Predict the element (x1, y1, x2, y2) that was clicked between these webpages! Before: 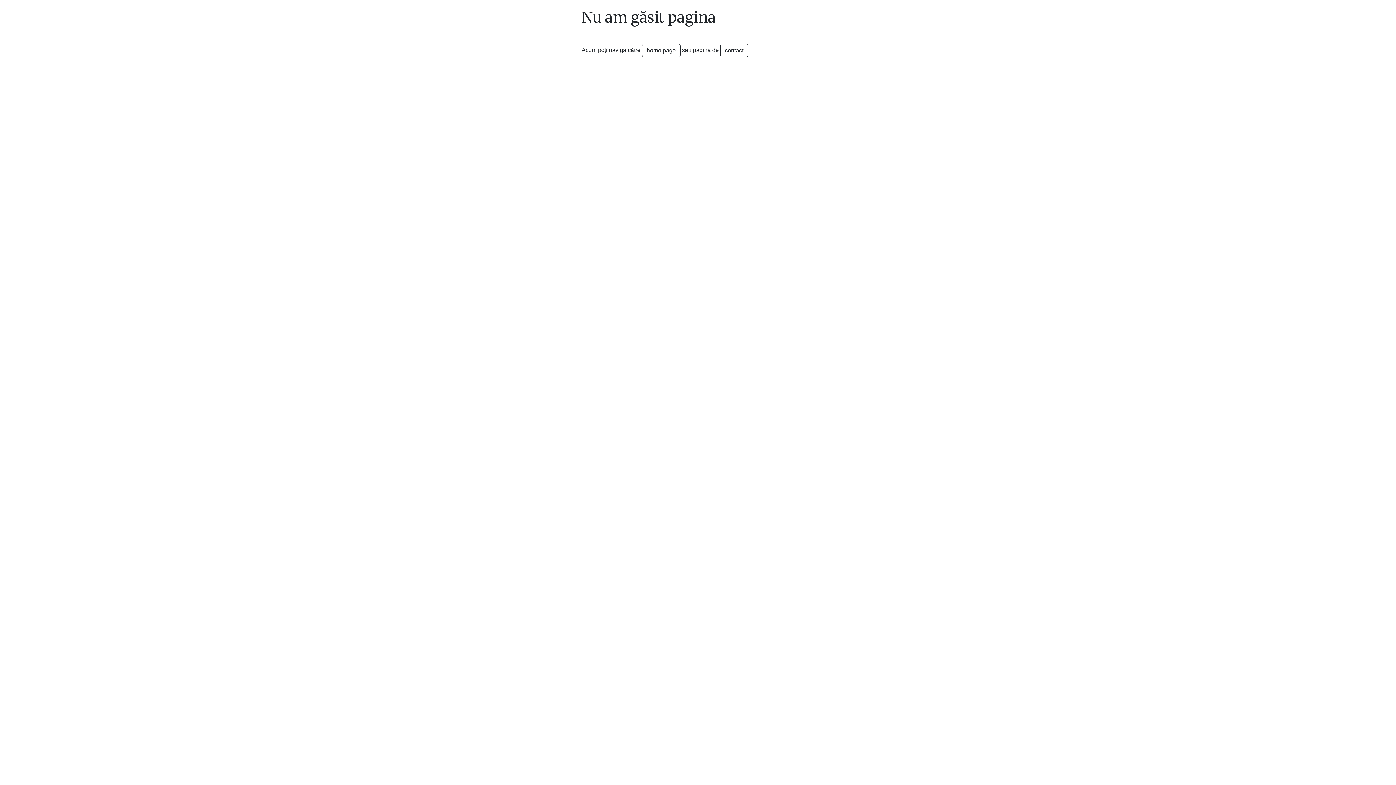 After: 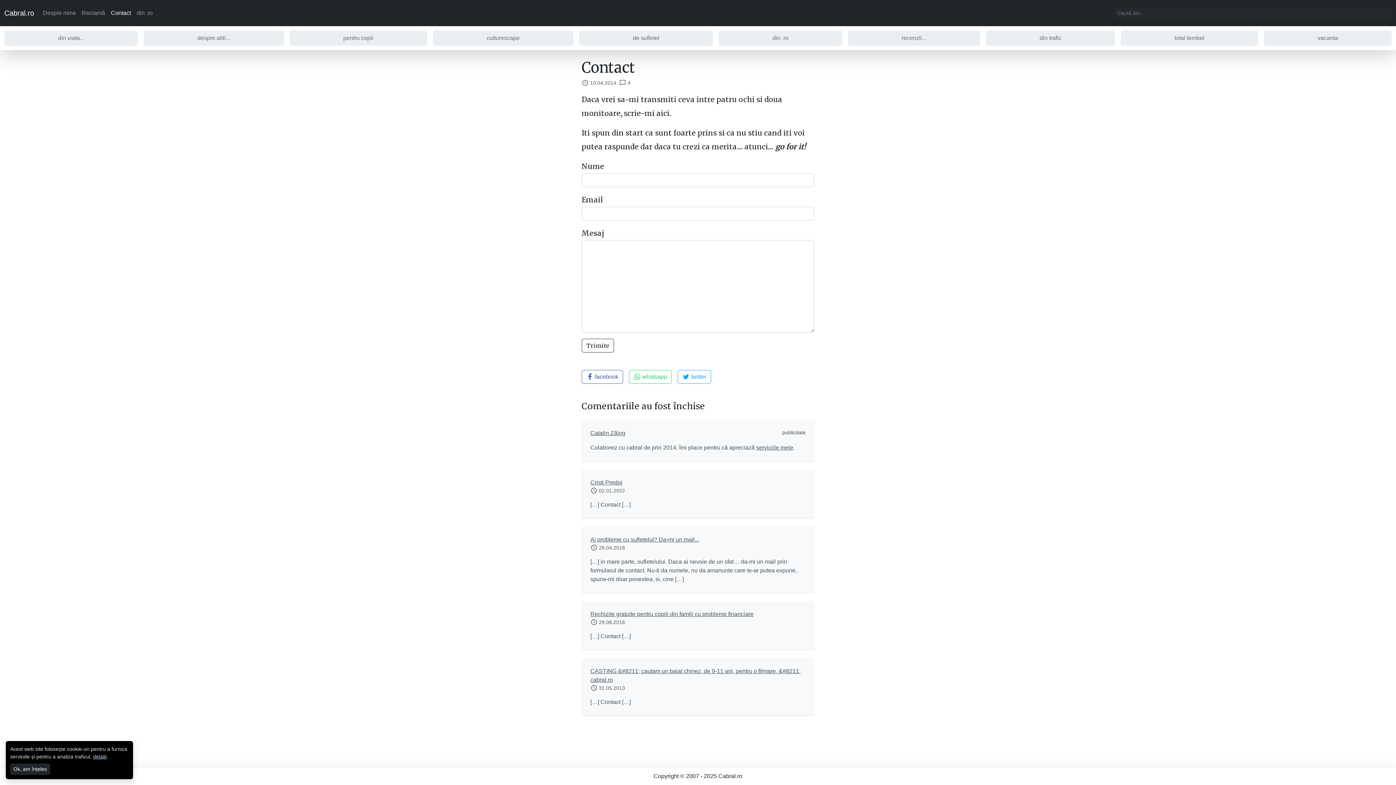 Action: label: contact bbox: (720, 43, 748, 57)